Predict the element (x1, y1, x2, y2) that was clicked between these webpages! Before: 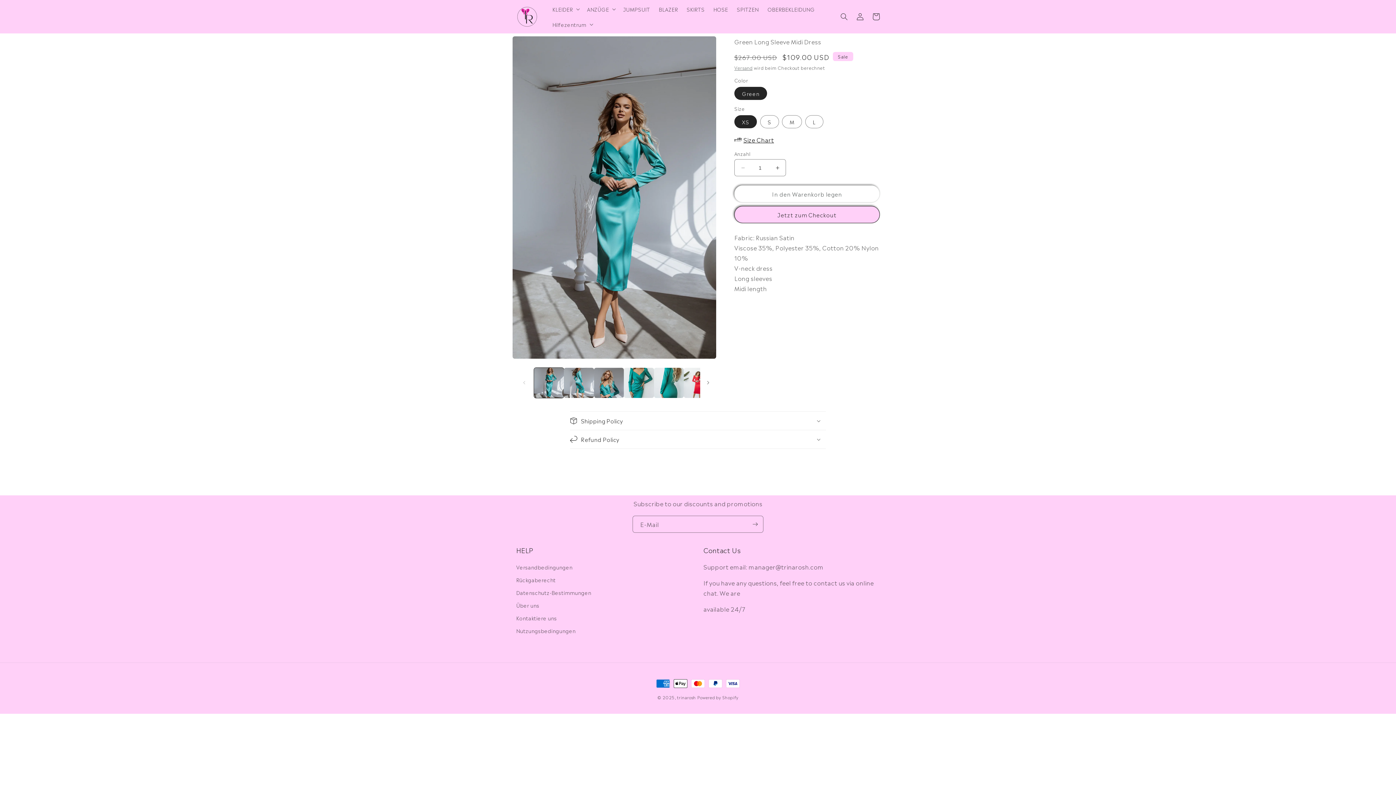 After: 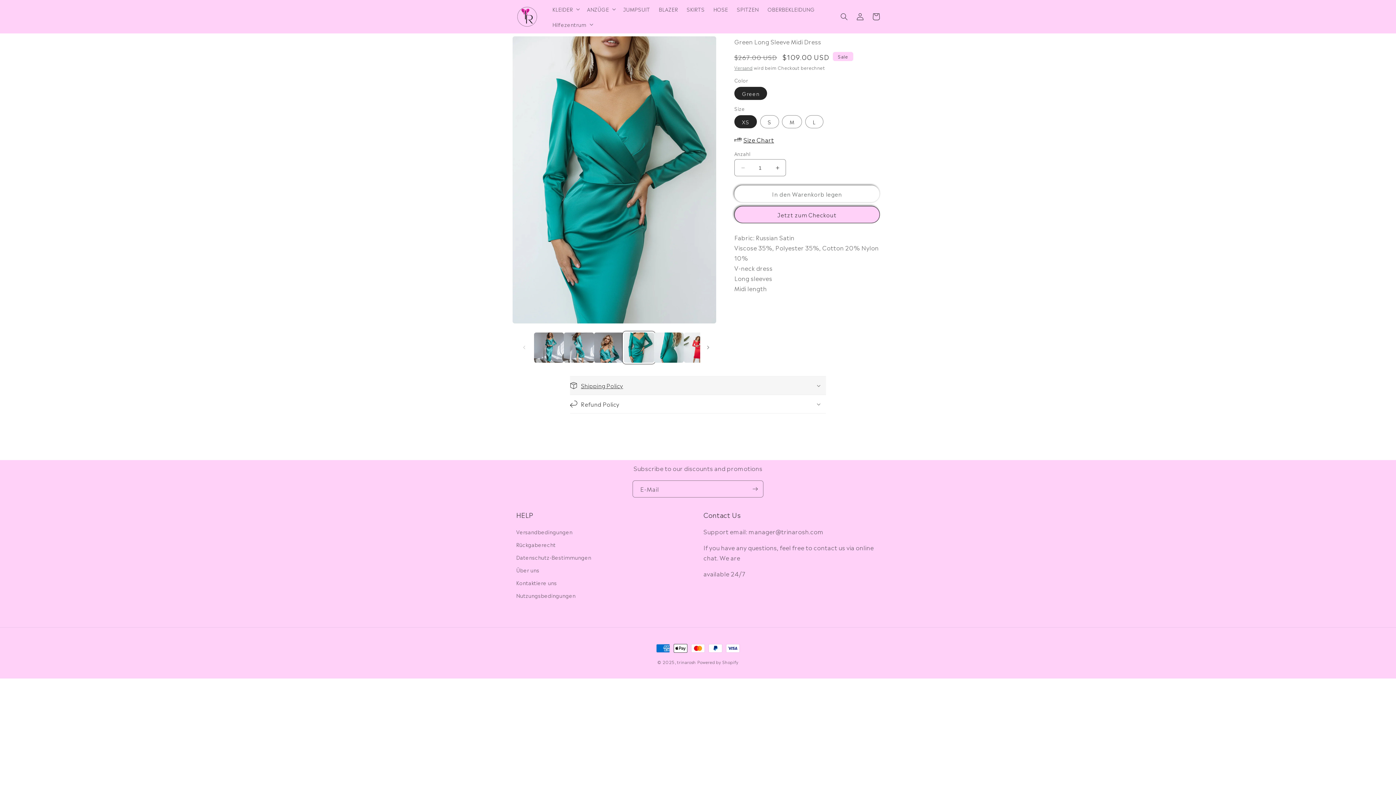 Action: bbox: (624, 368, 654, 398) label: Bild 4 in Galerieansicht laden